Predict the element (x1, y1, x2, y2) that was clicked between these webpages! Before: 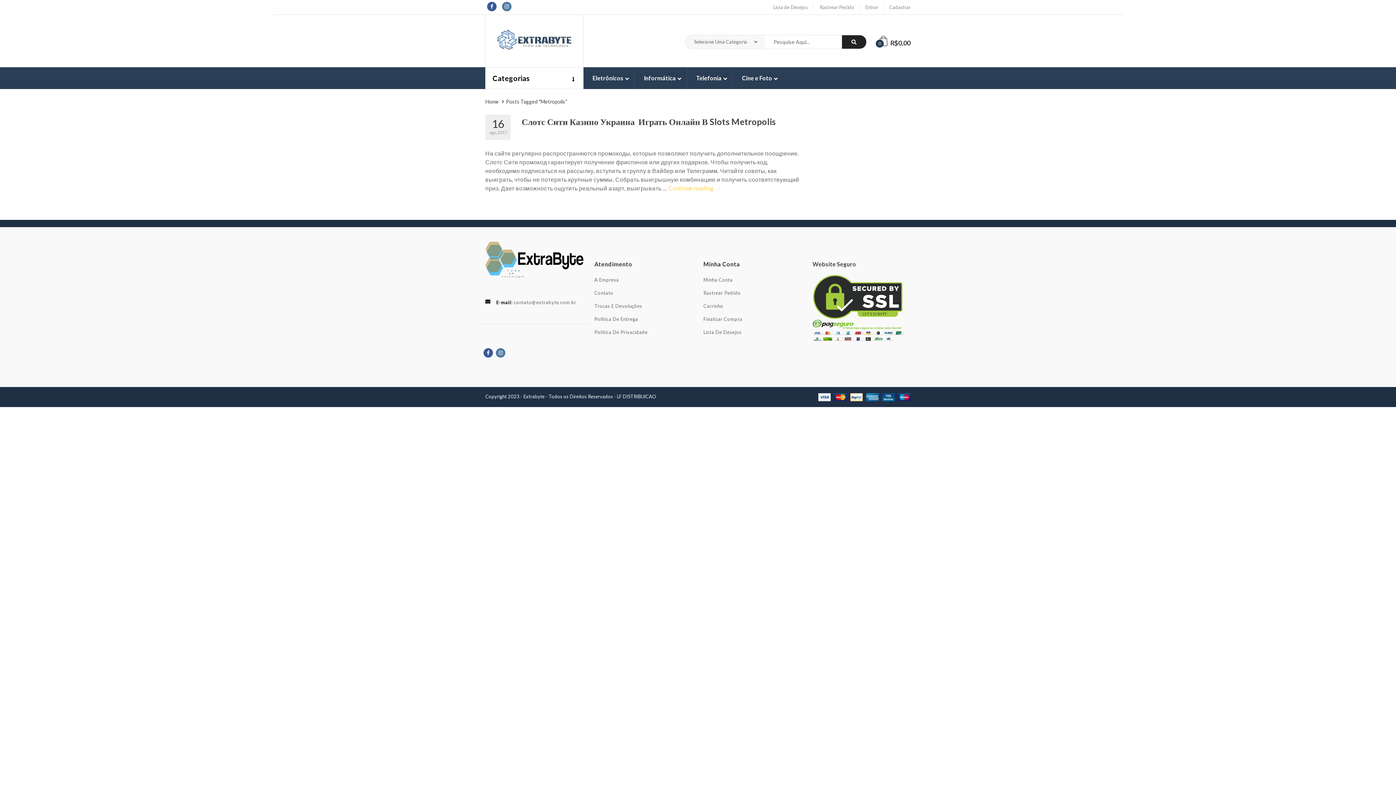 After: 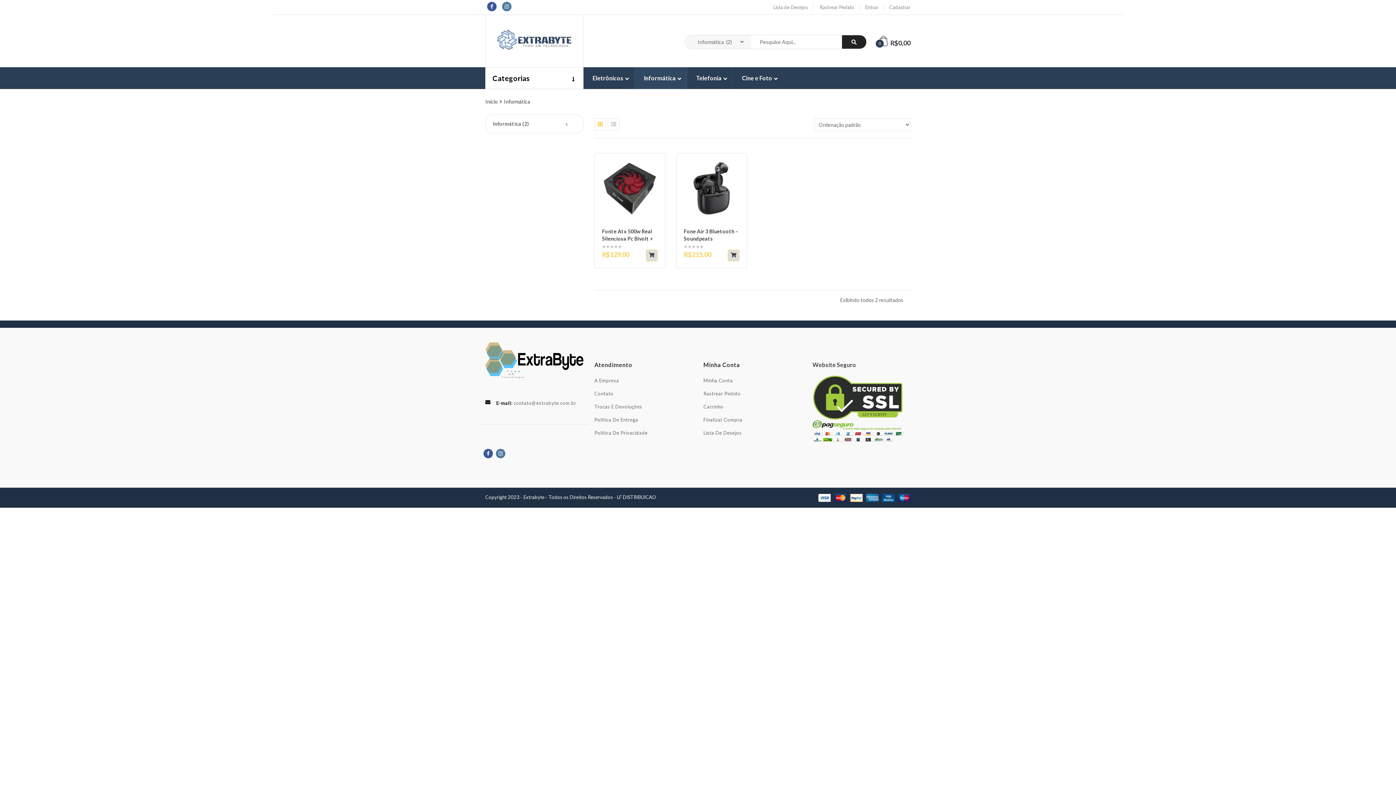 Action: label: Informática  bbox: (644, 72, 677, 83)